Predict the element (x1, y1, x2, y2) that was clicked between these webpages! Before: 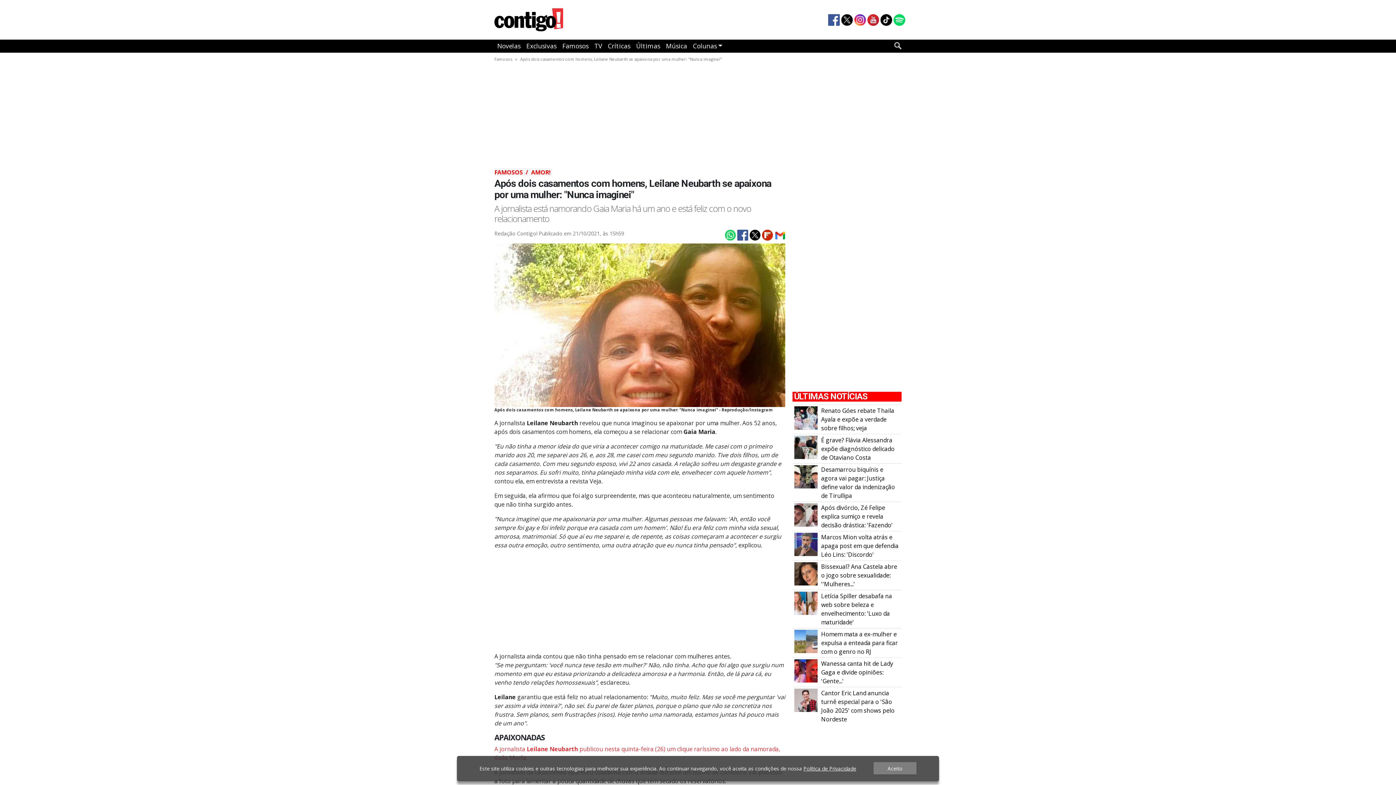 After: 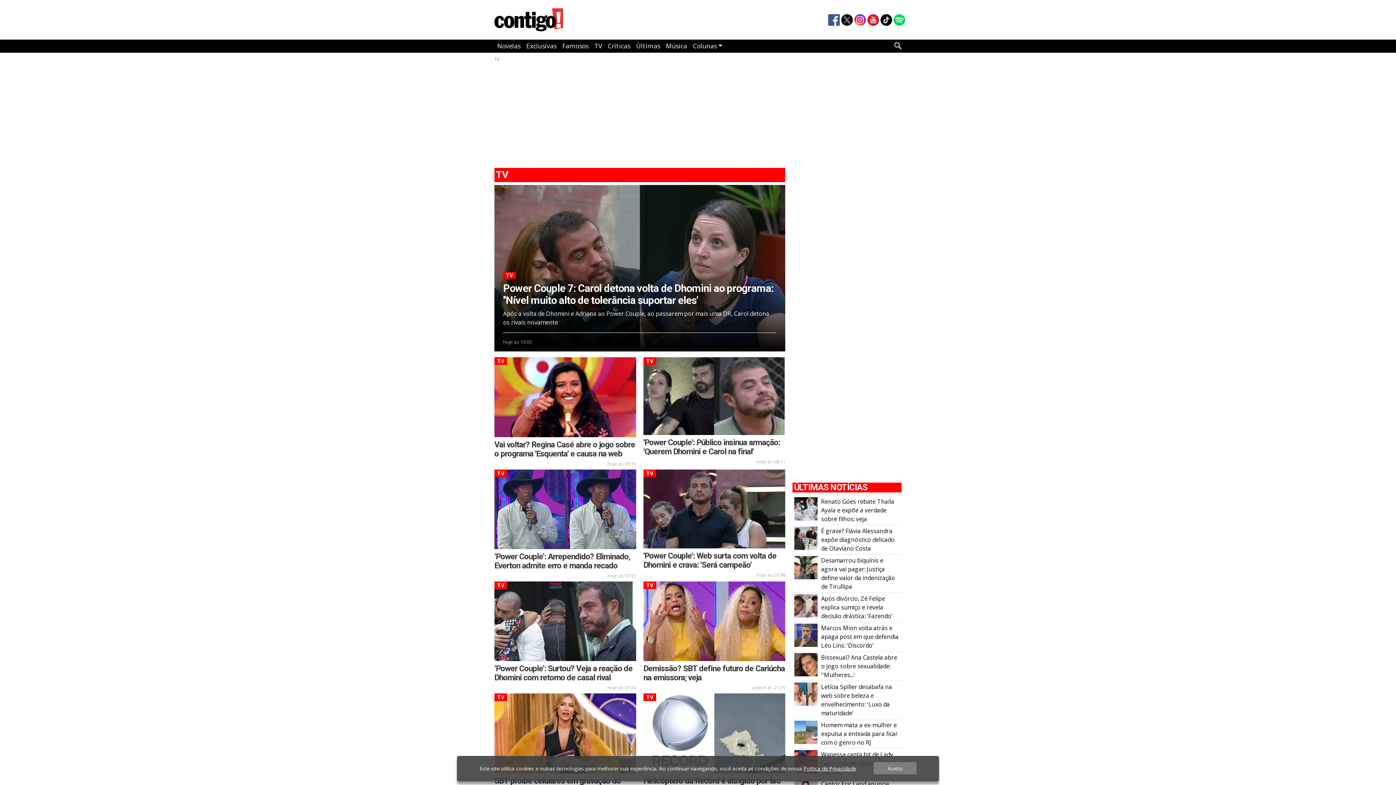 Action: bbox: (591, 39, 605, 52) label: TV